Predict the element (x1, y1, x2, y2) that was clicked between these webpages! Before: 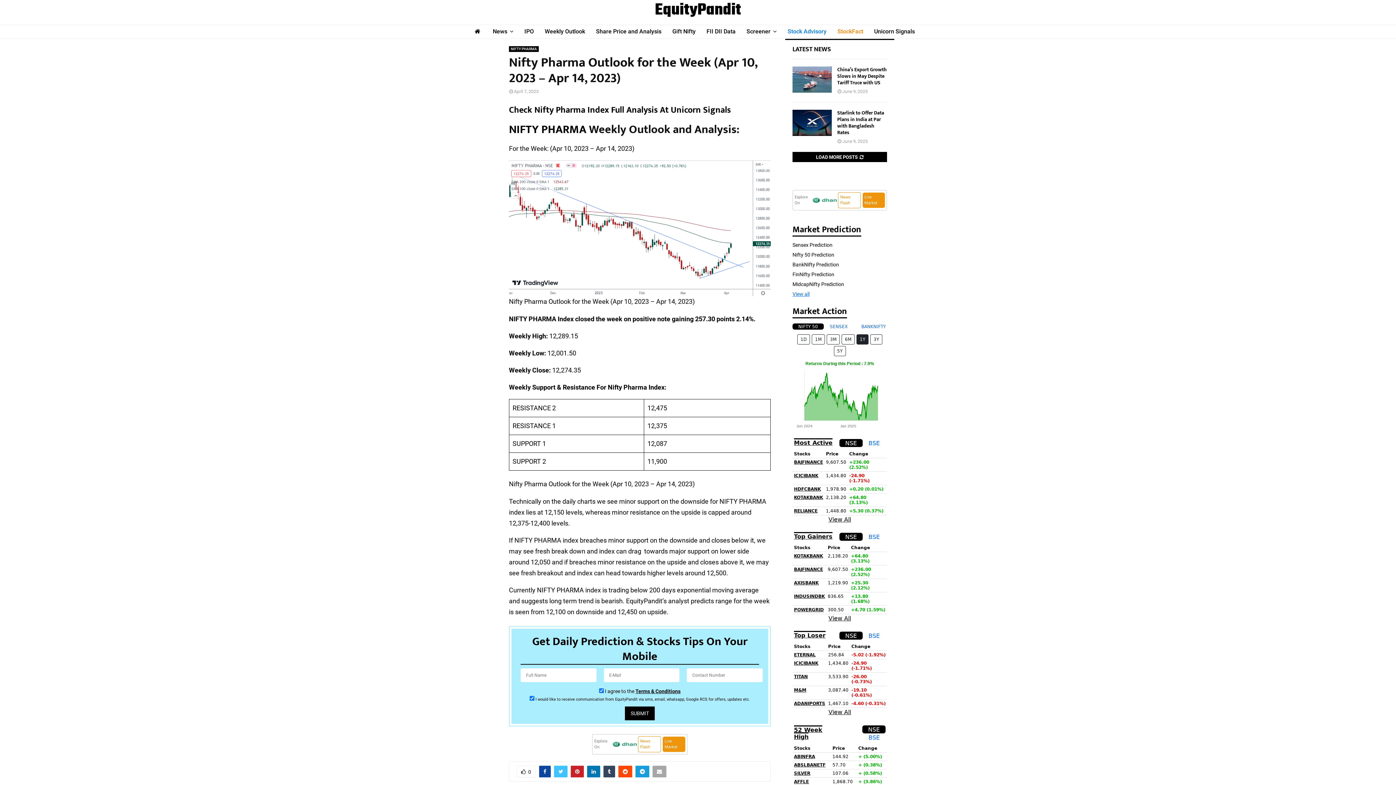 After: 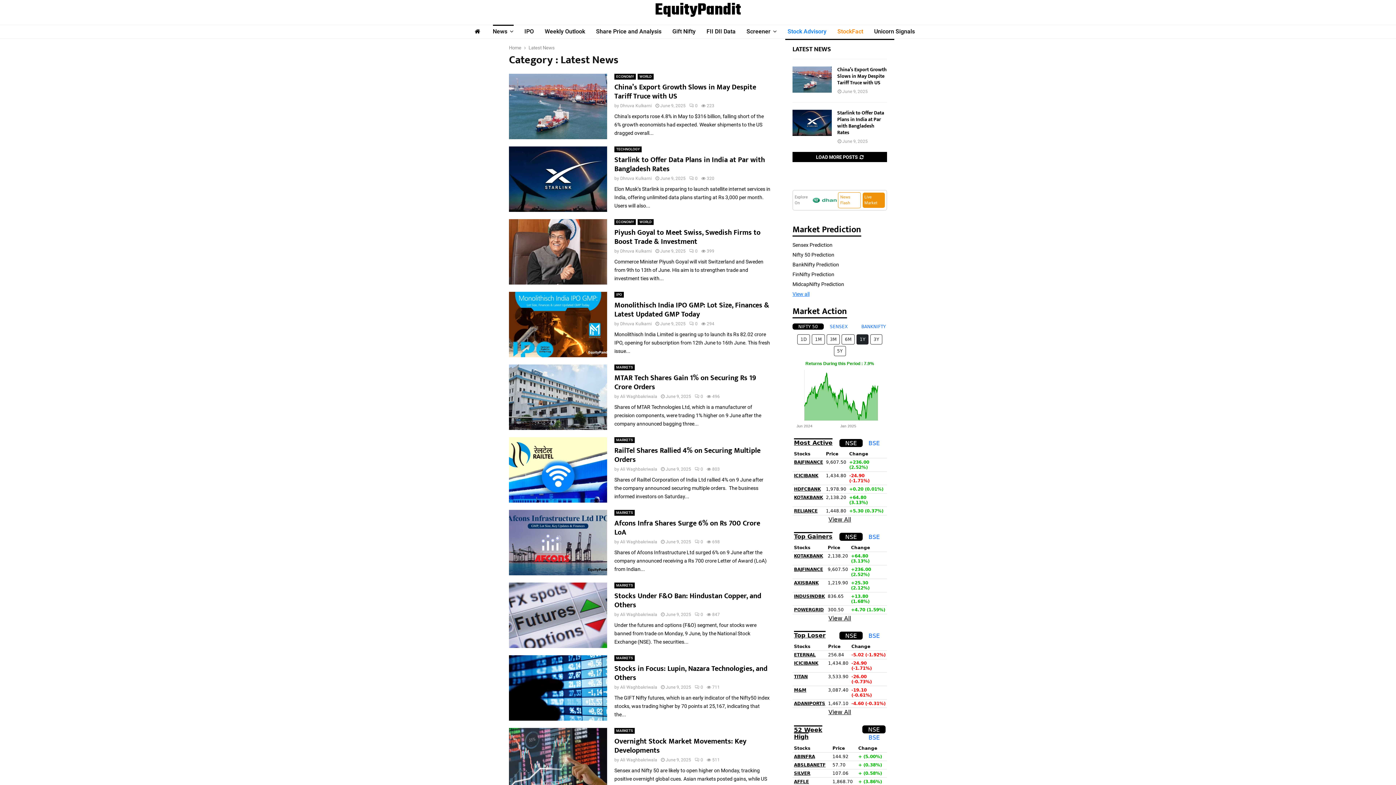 Action: bbox: (492, 24, 513, 38) label: News